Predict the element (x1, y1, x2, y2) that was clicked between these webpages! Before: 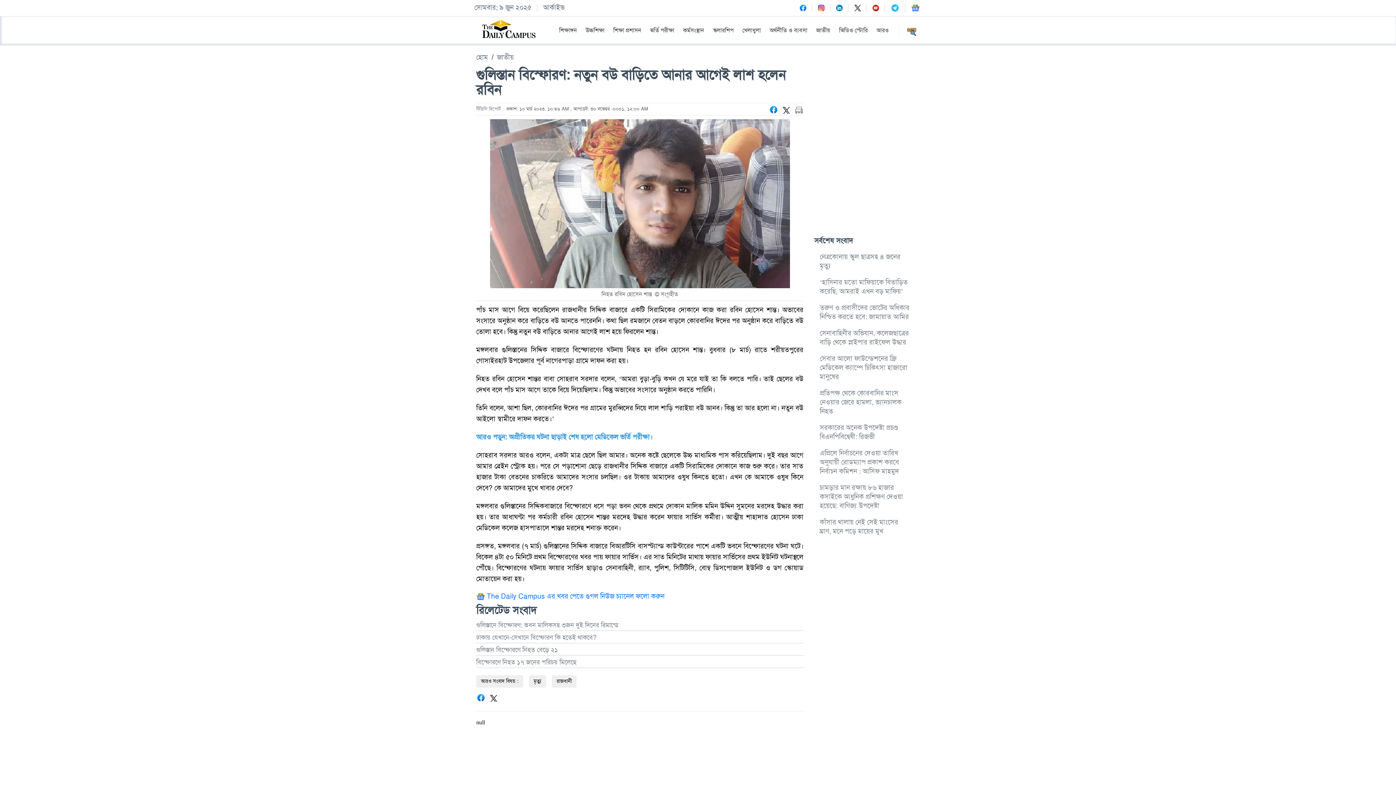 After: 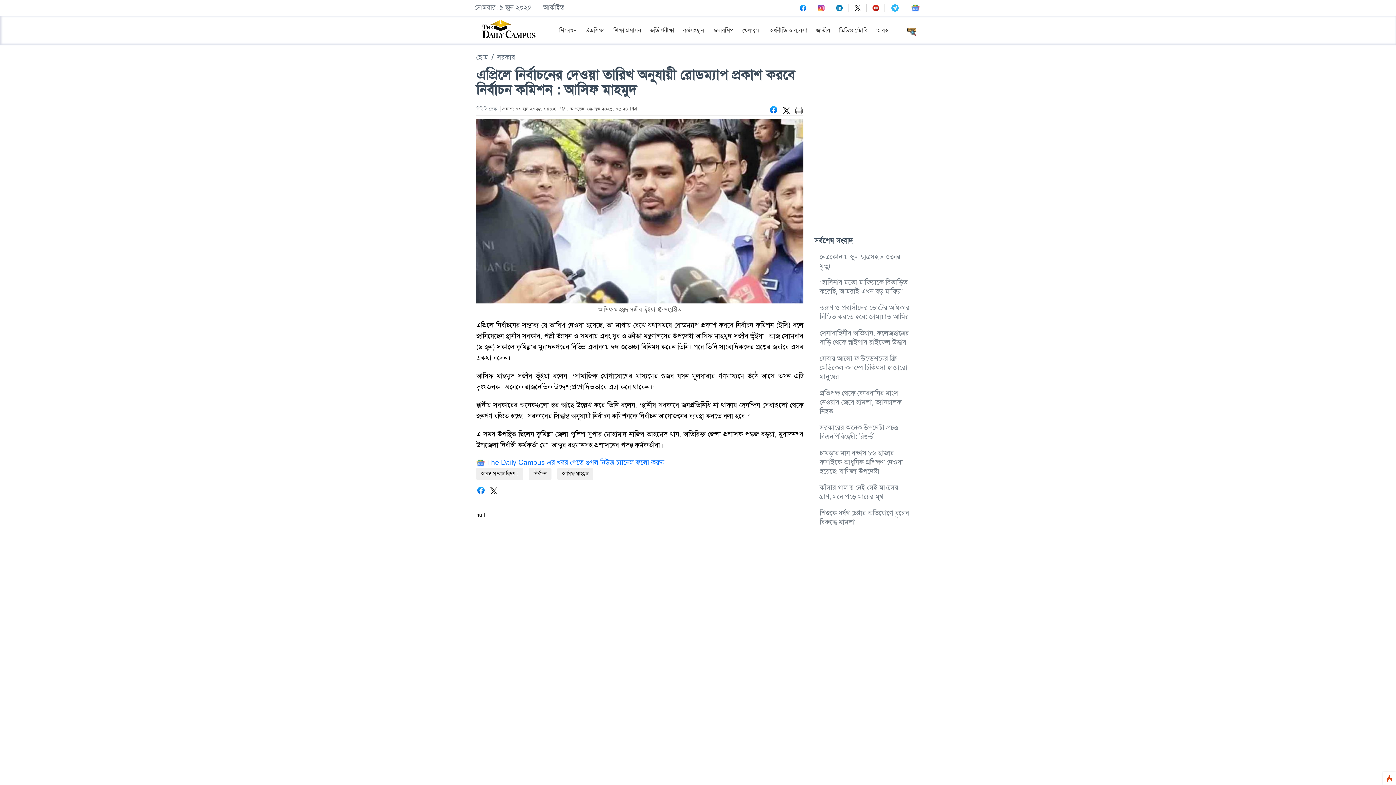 Action: label: এপ্রিলে নির্বাচনের দেওয়া তারিখ অনুযায়ী রোডম্যাপ প্রকাশ করবে নির্বাচন কমিশন : আসিফ মাহমুদ bbox: (814, 445, 916, 479)